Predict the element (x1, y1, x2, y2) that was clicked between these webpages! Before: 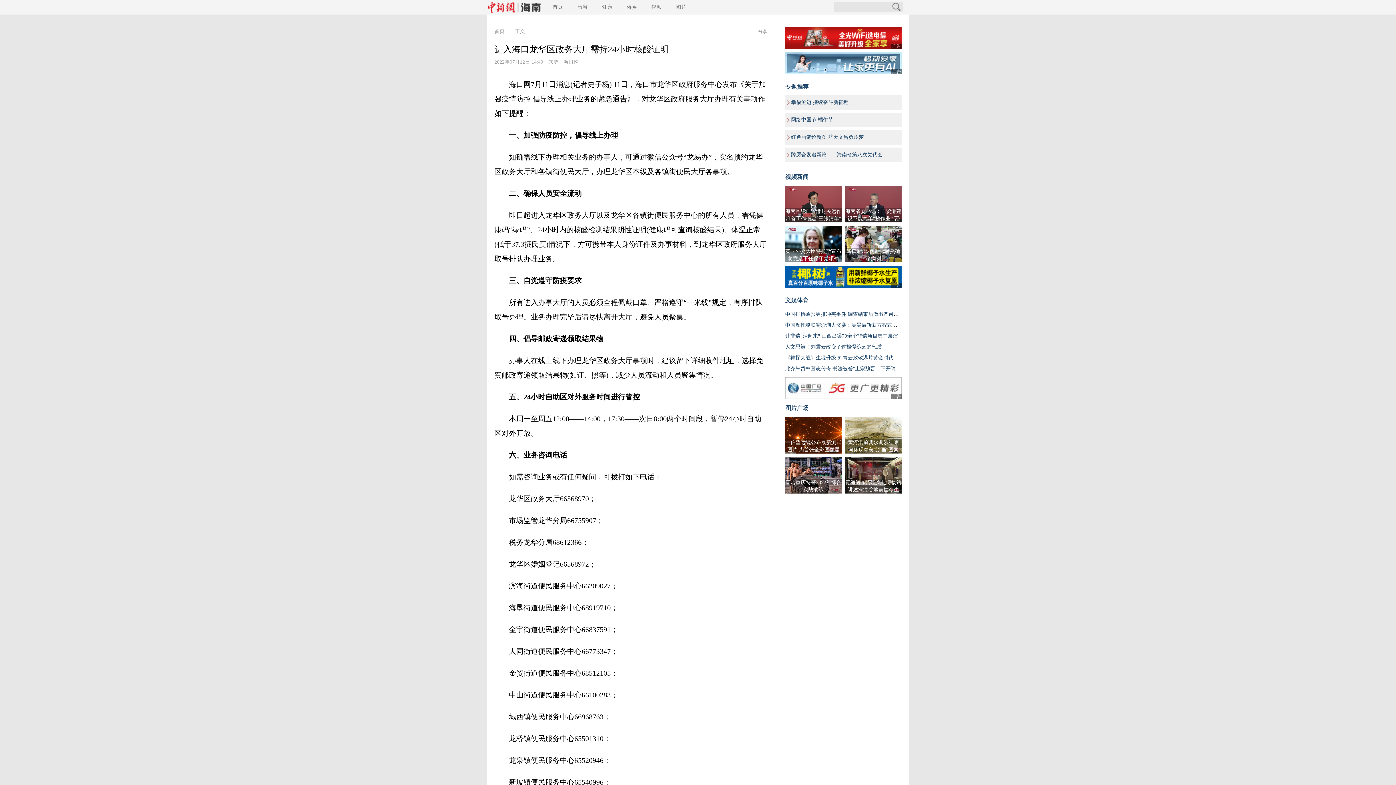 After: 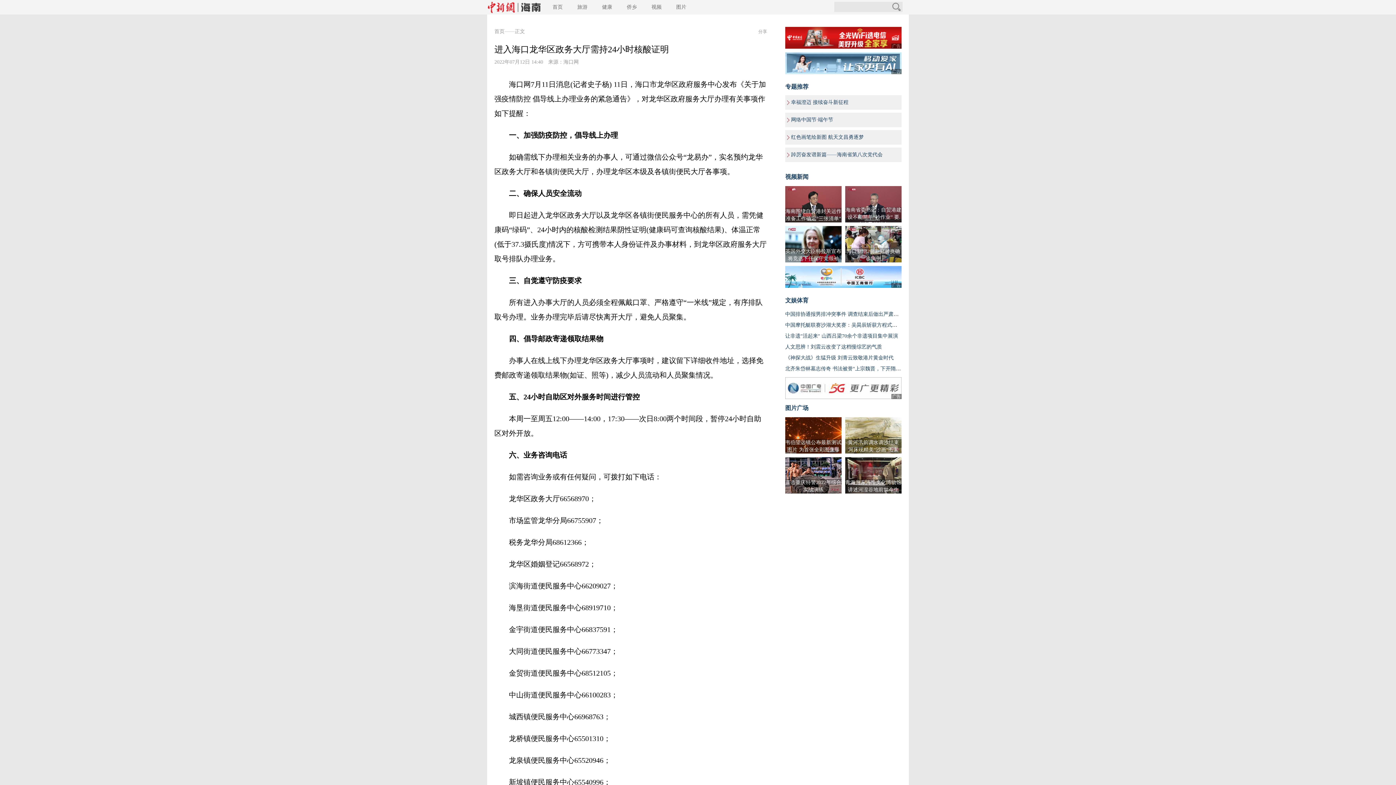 Action: bbox: (845, 208, 901, 228) label: 海南省委书记：自贸港建设不能简单“抄作业” 要有自己的特色